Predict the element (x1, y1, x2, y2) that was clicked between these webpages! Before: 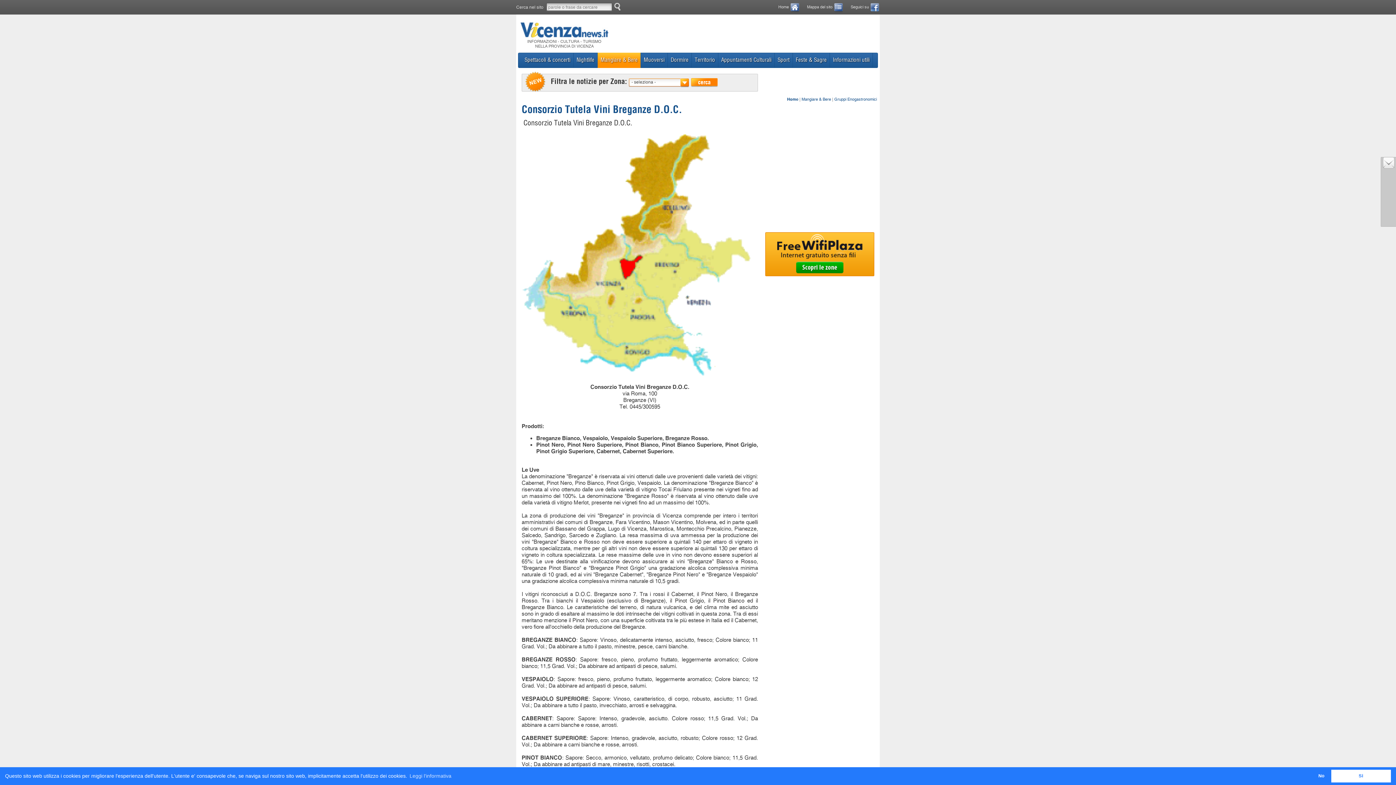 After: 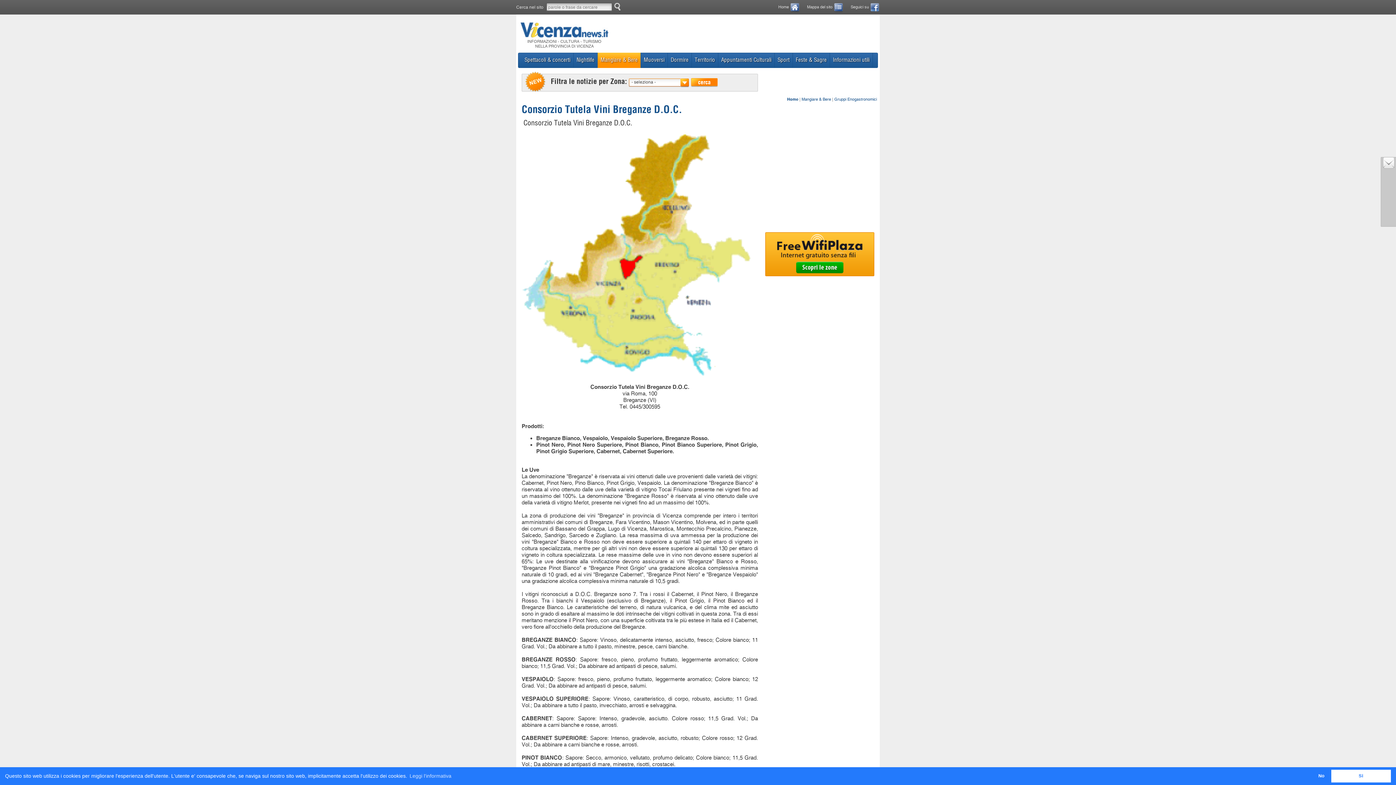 Action: bbox: (765, 220, 874, 226)